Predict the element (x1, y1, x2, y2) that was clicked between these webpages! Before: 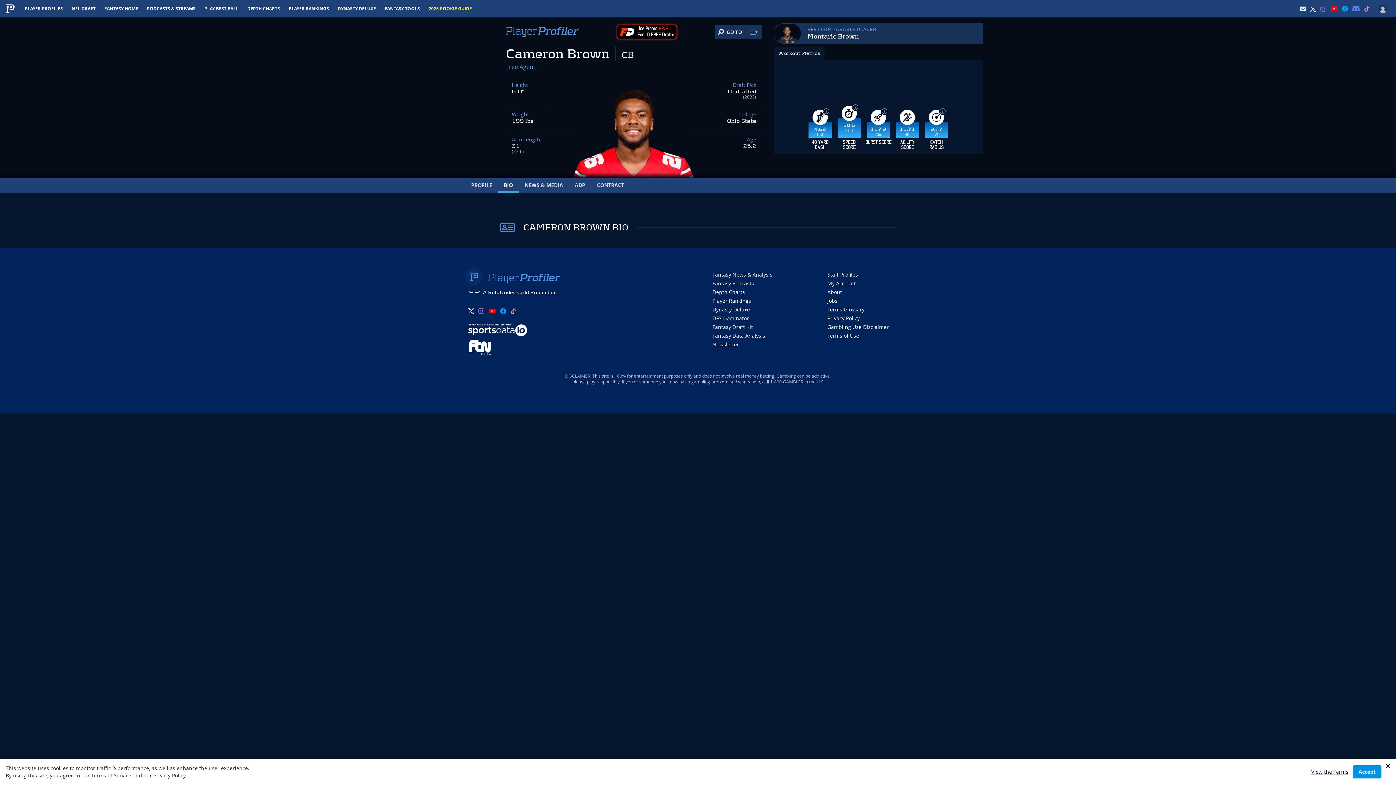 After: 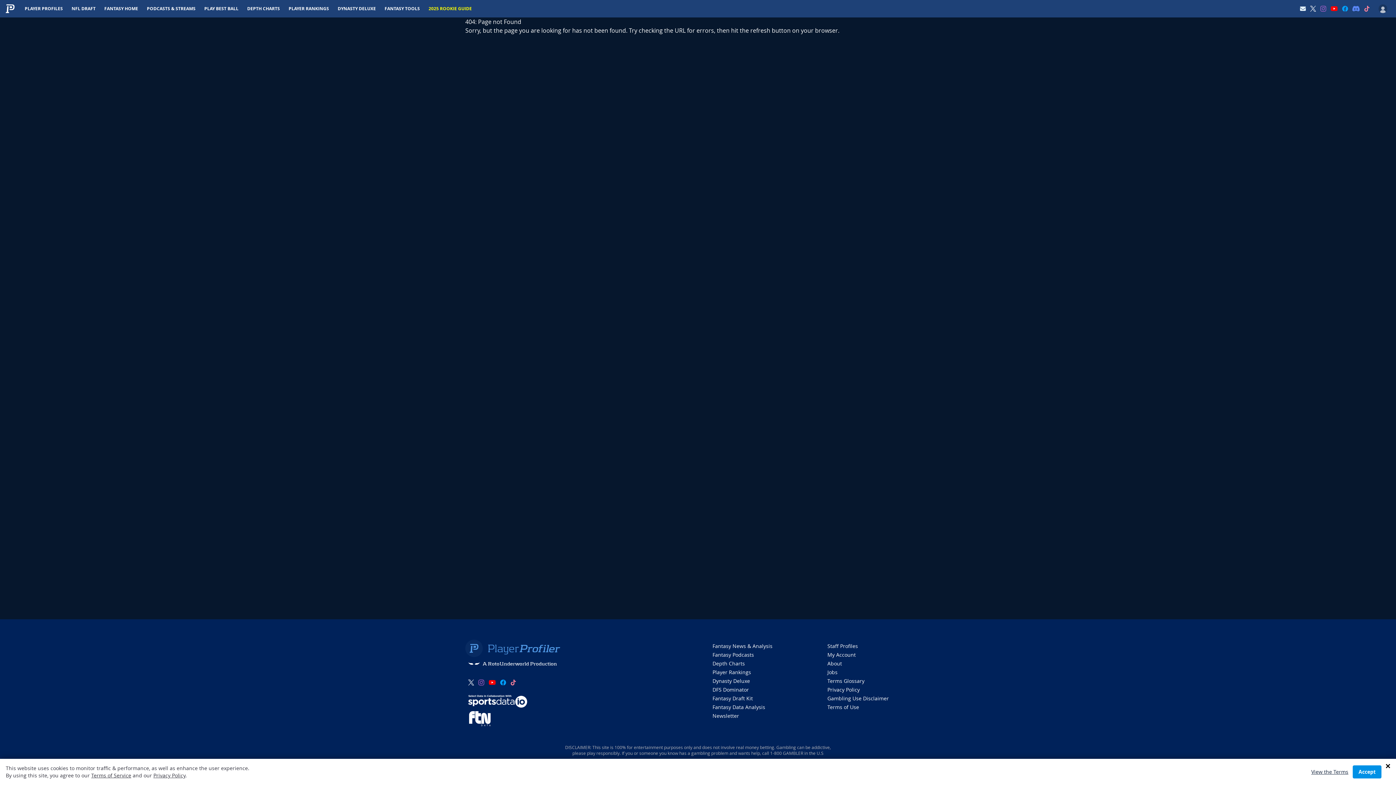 Action: bbox: (1311, 768, 1348, 776) label: View the Terms